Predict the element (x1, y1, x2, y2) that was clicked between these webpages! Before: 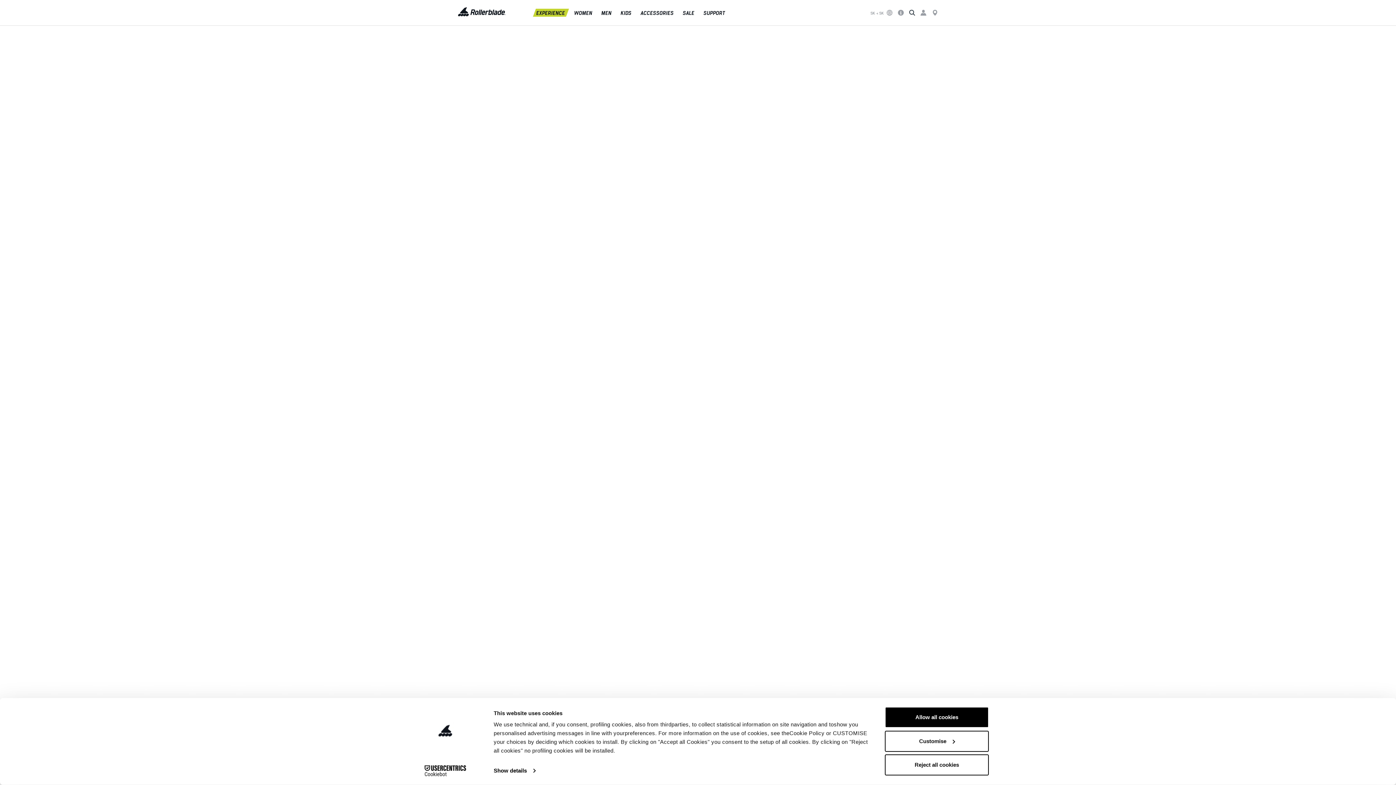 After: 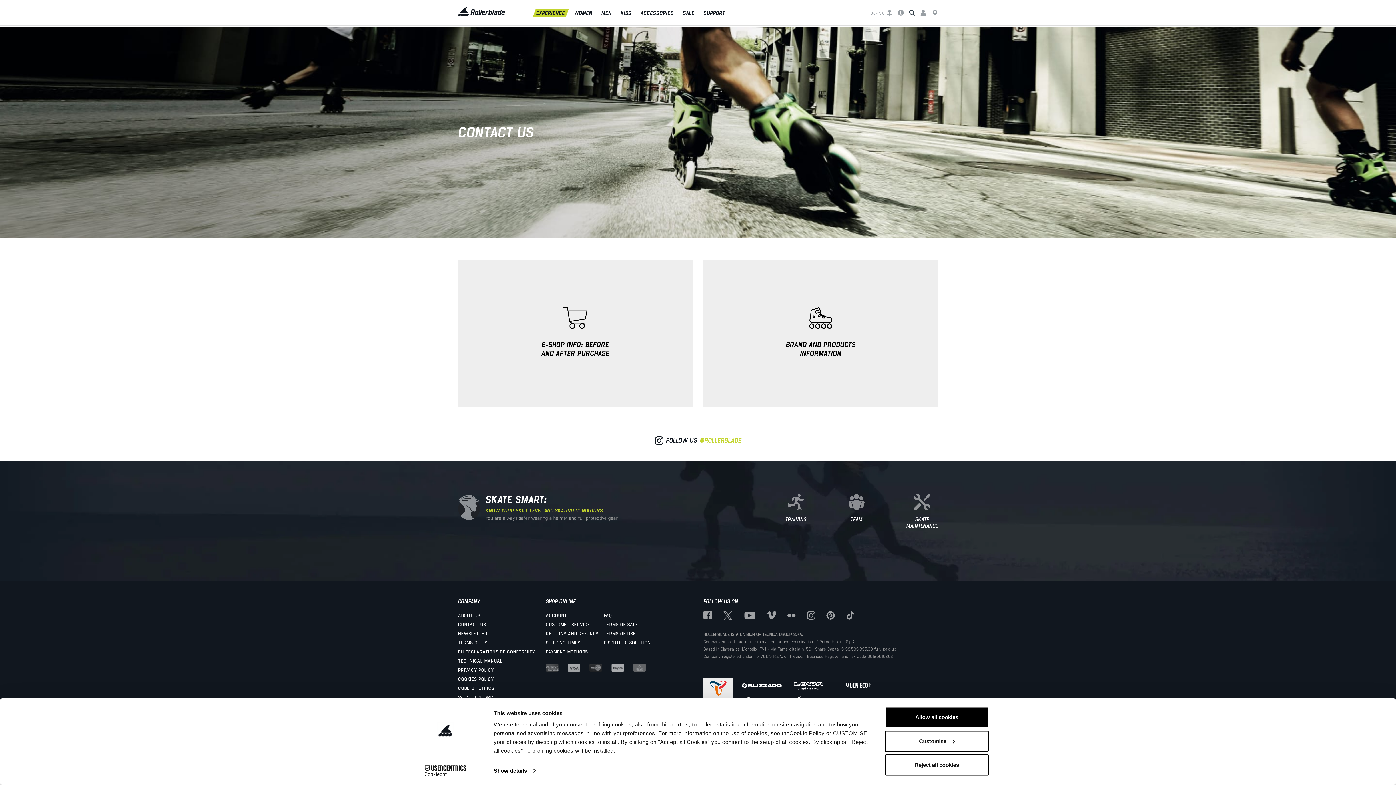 Action: bbox: (898, 9, 904, 15)